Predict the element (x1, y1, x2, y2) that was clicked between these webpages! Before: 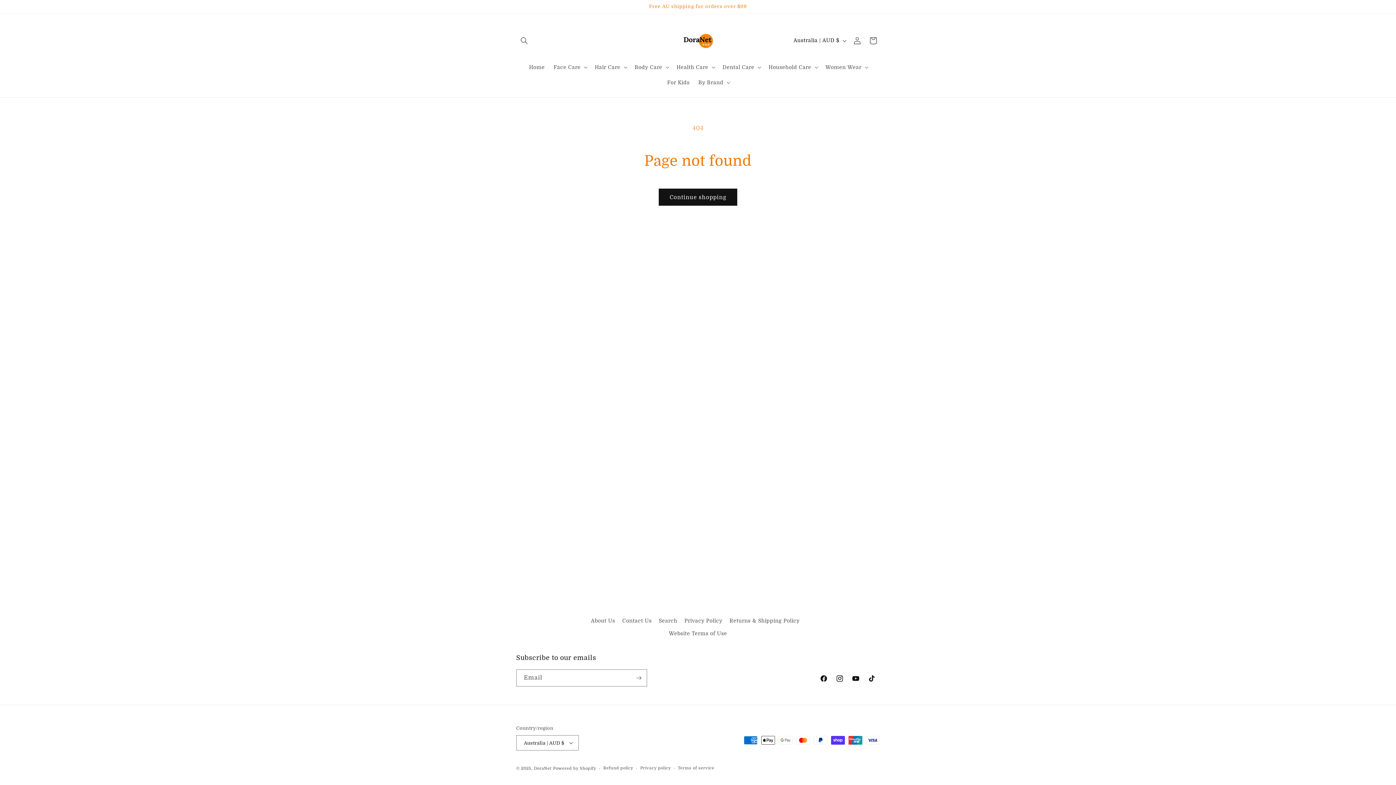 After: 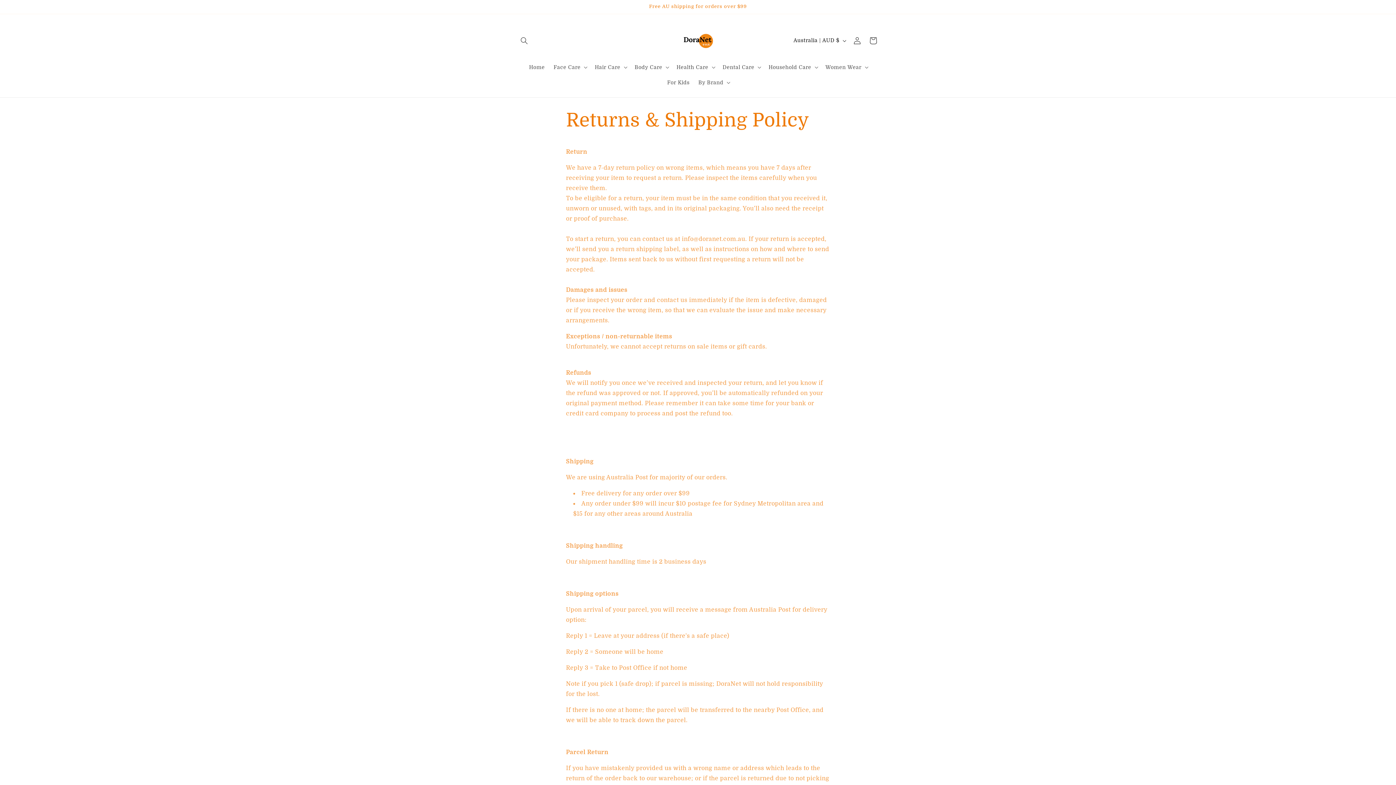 Action: bbox: (729, 614, 799, 627) label: Returns & Shipping Policy